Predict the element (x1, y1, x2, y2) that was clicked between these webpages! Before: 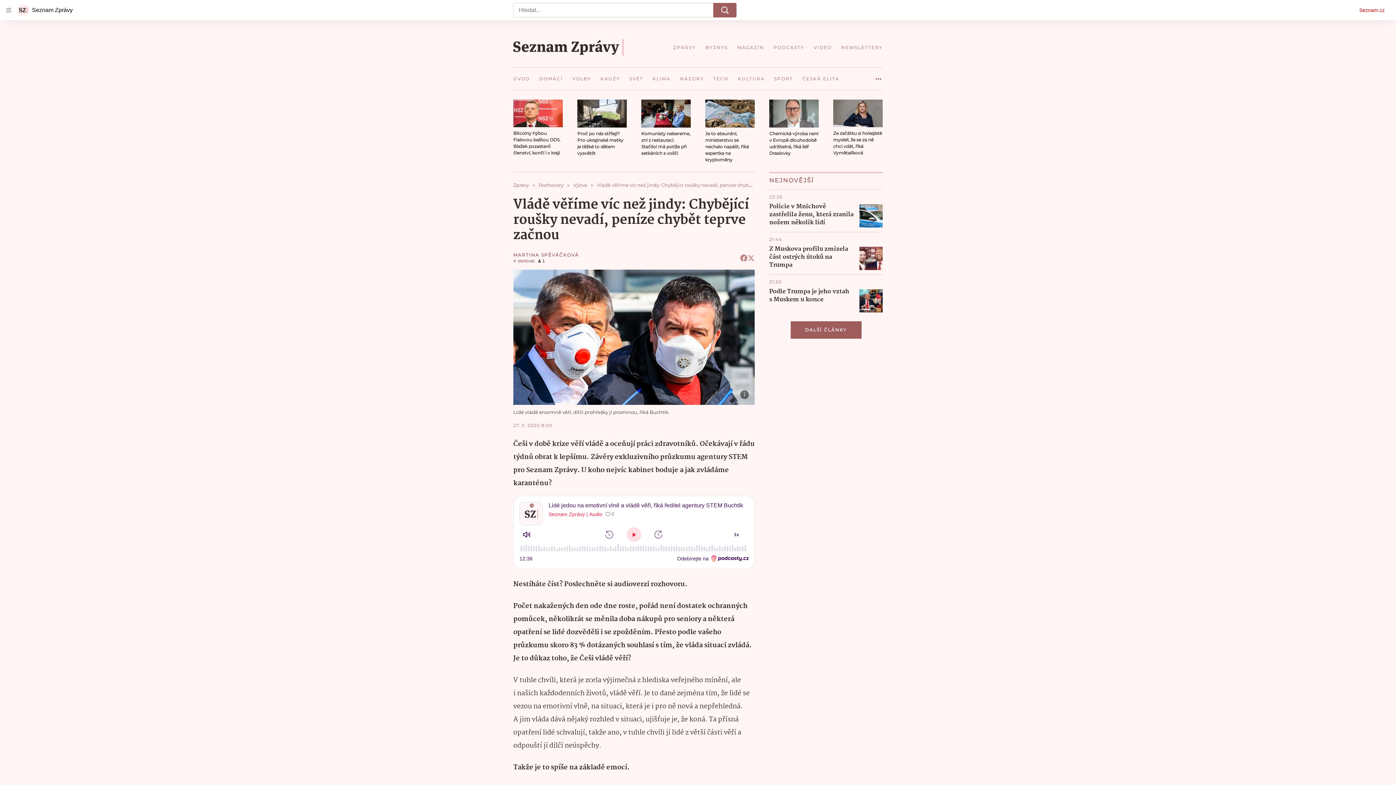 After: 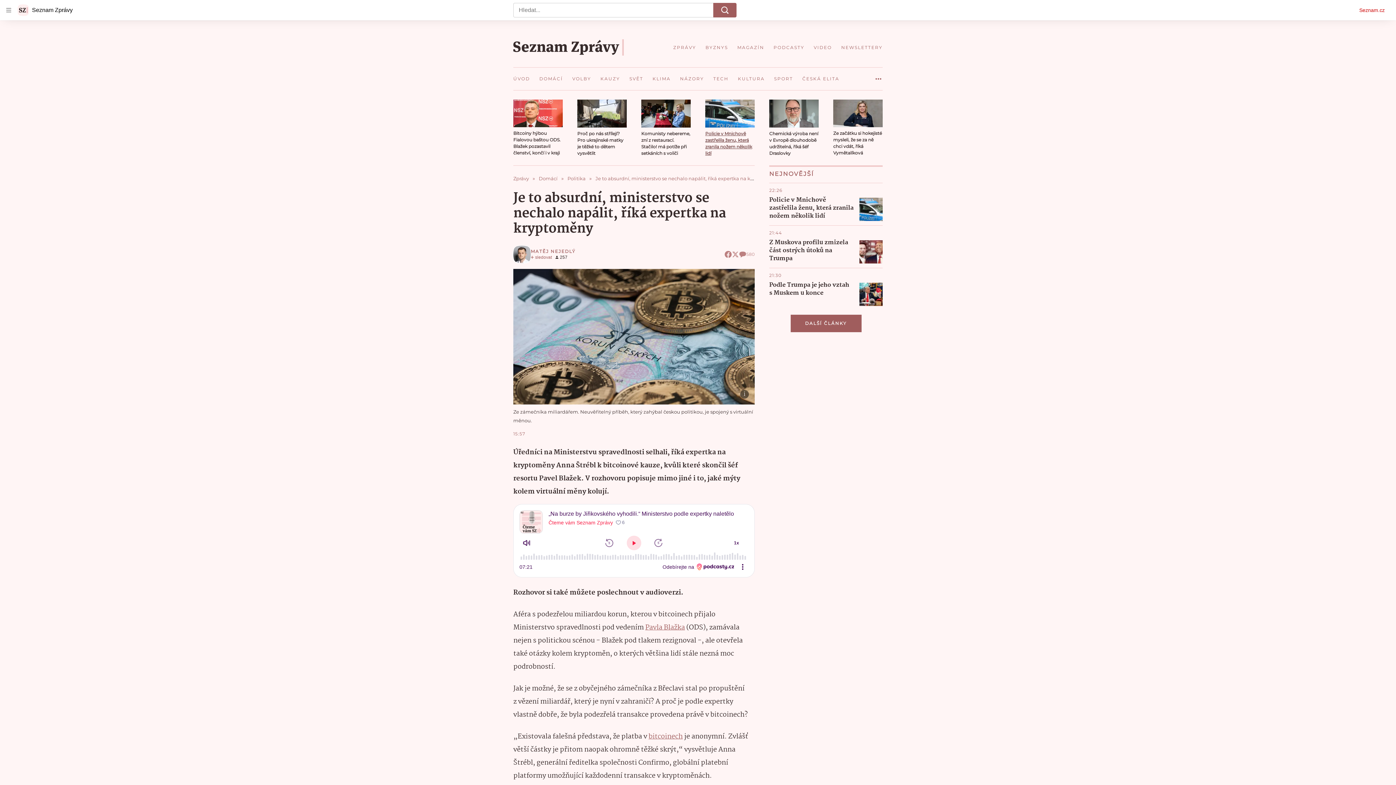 Action: bbox: (705, 99, 754, 127)